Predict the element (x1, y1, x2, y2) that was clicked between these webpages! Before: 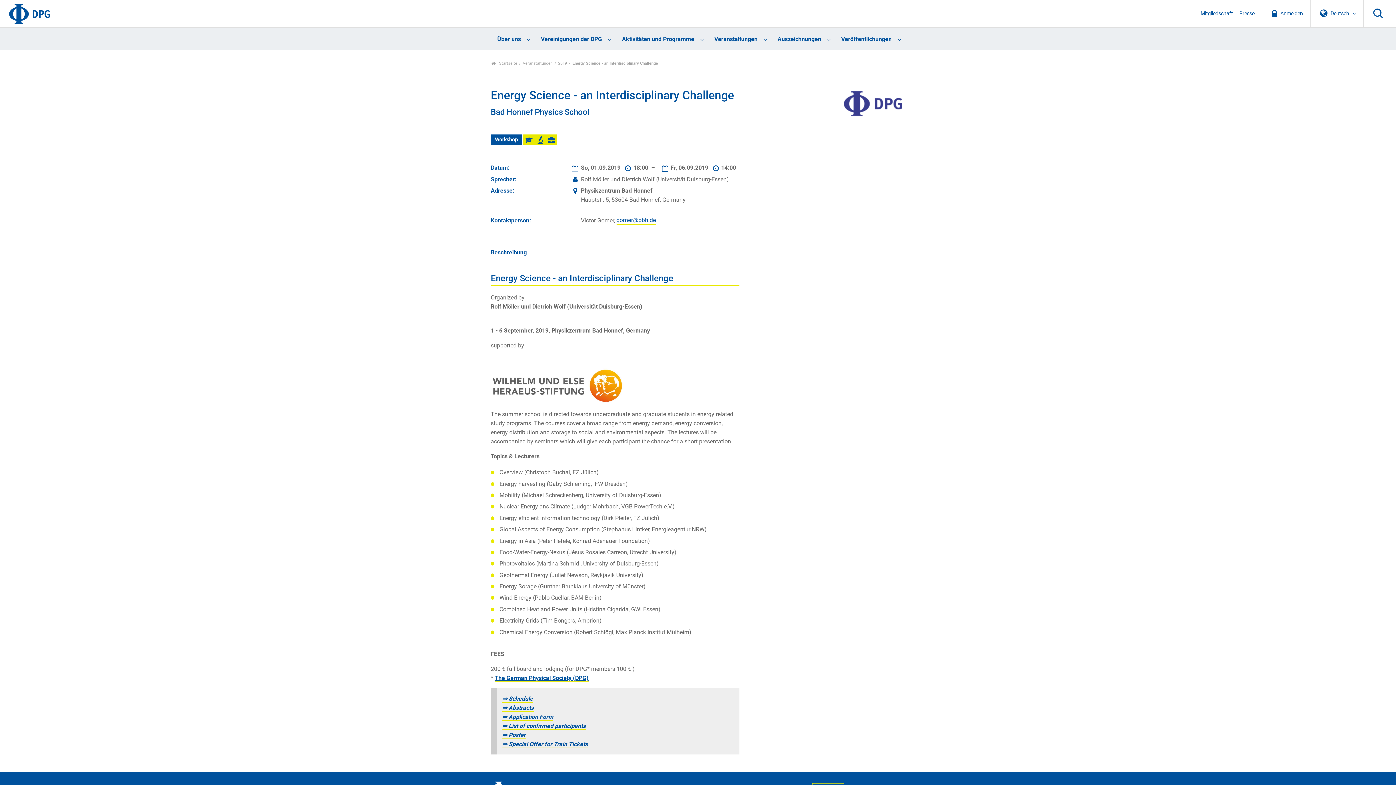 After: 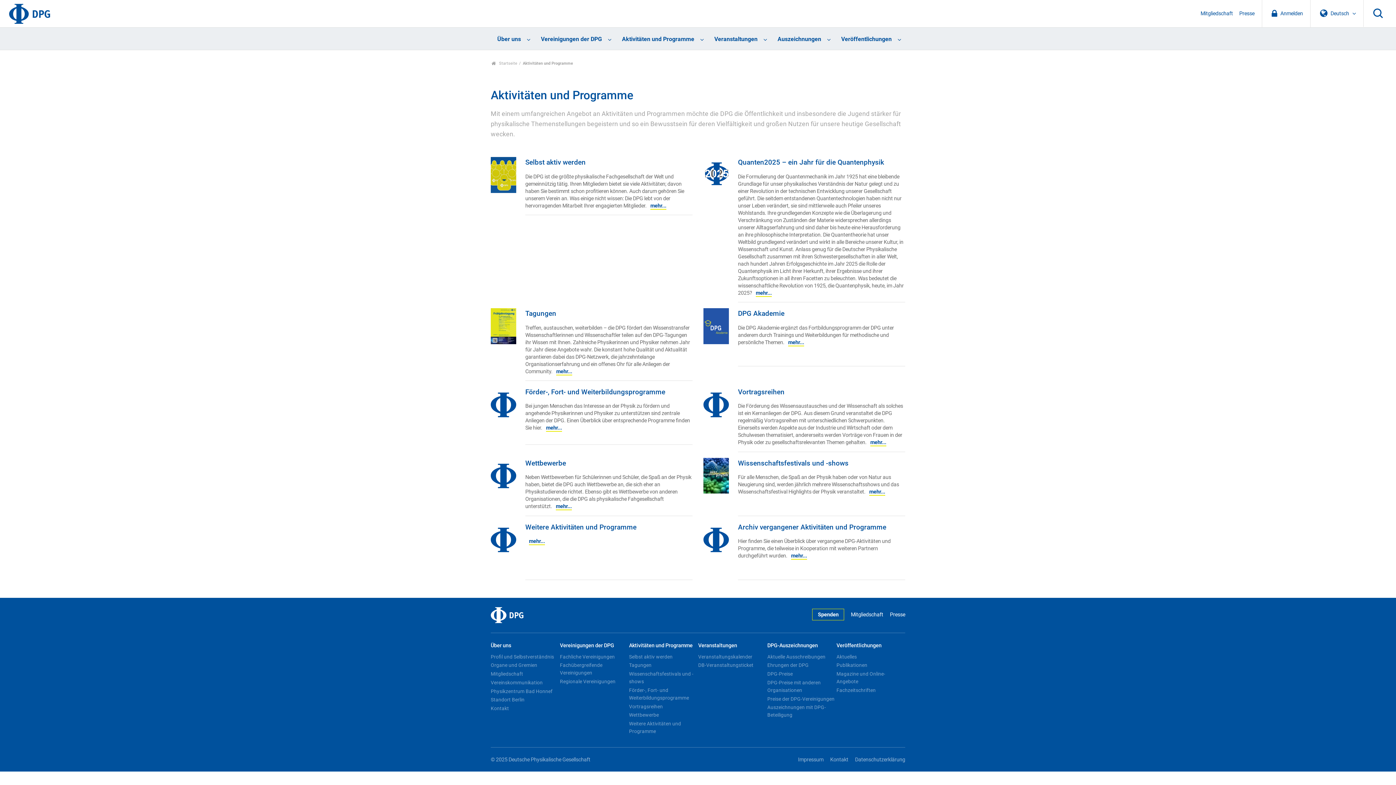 Action: bbox: (615, 27, 708, 50) label: Aktivitäten und Programme